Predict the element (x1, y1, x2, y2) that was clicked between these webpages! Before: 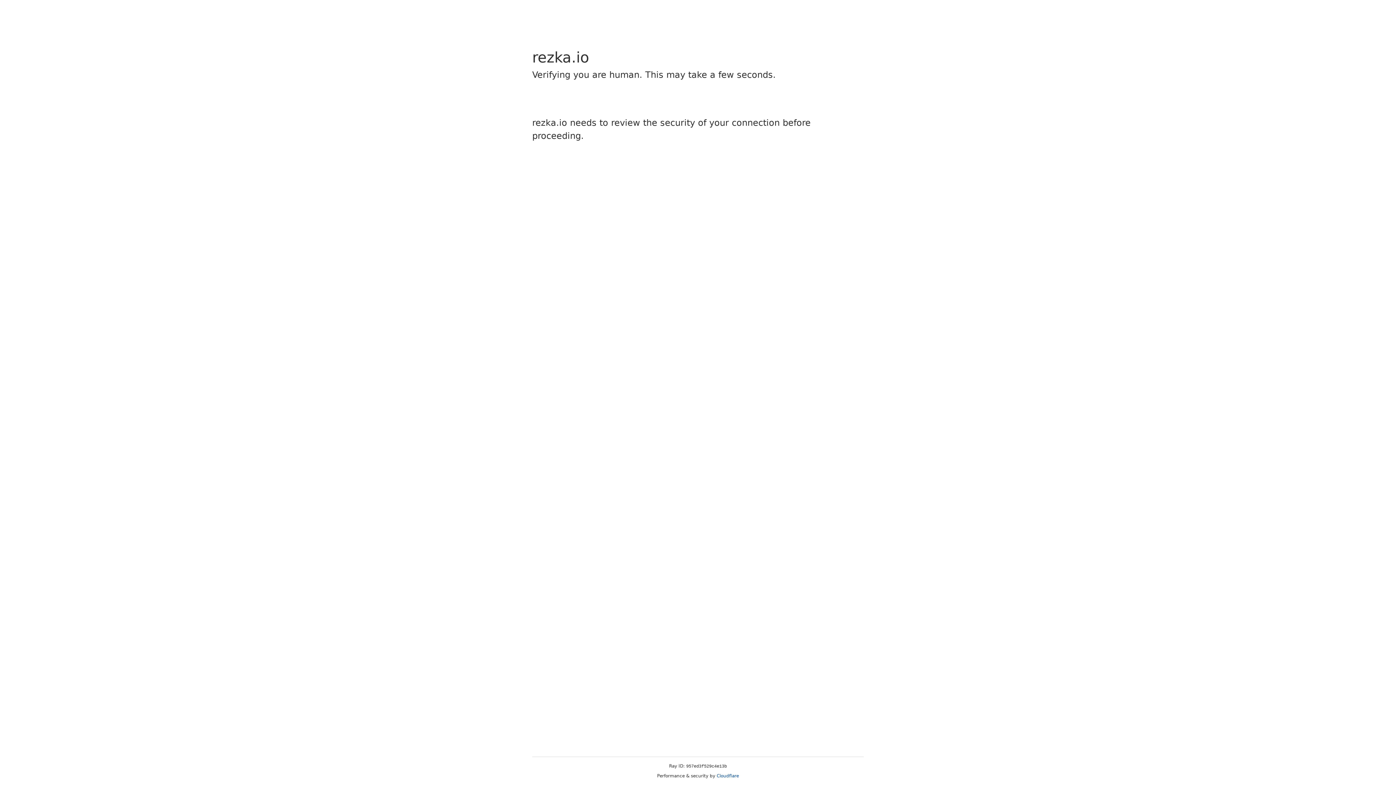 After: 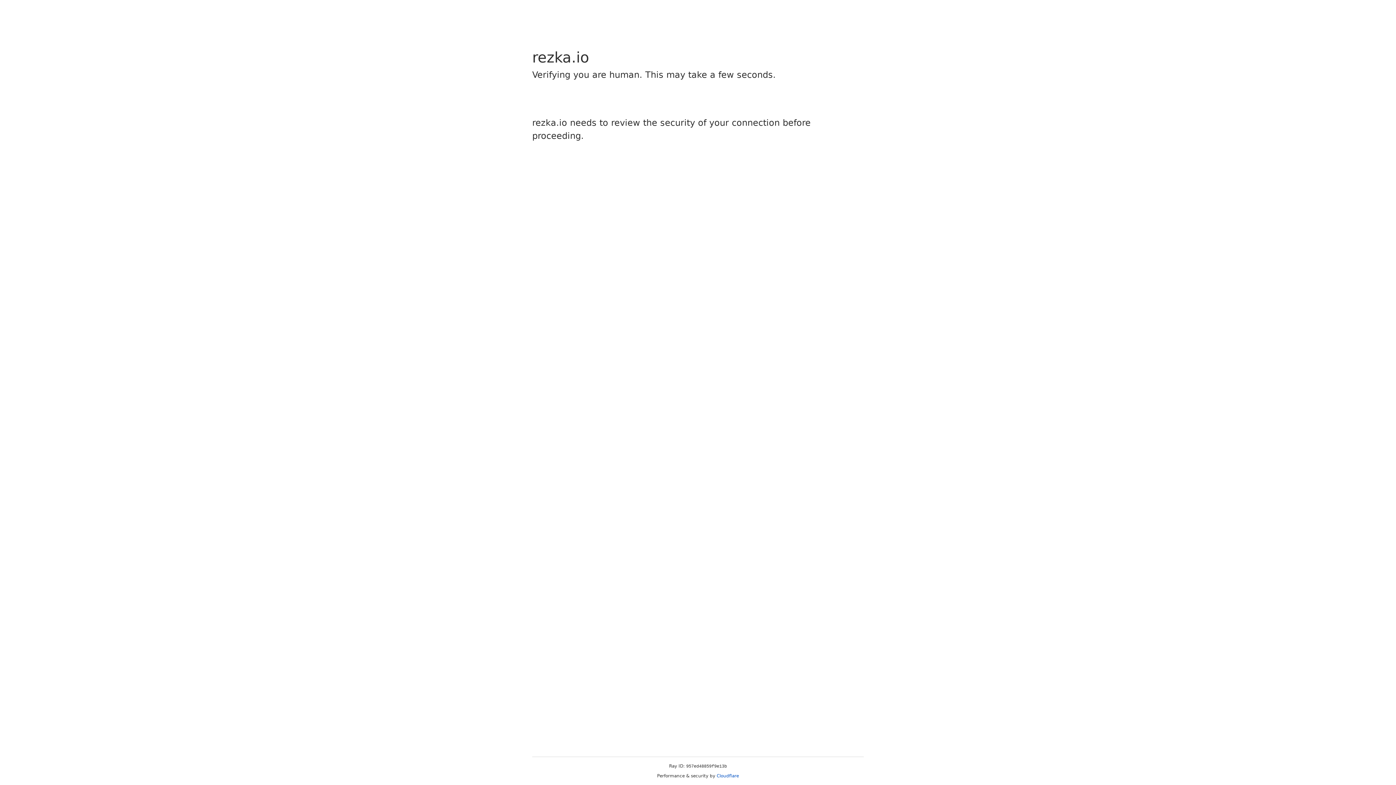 Action: bbox: (716, 773, 739, 778) label: Cloudflare